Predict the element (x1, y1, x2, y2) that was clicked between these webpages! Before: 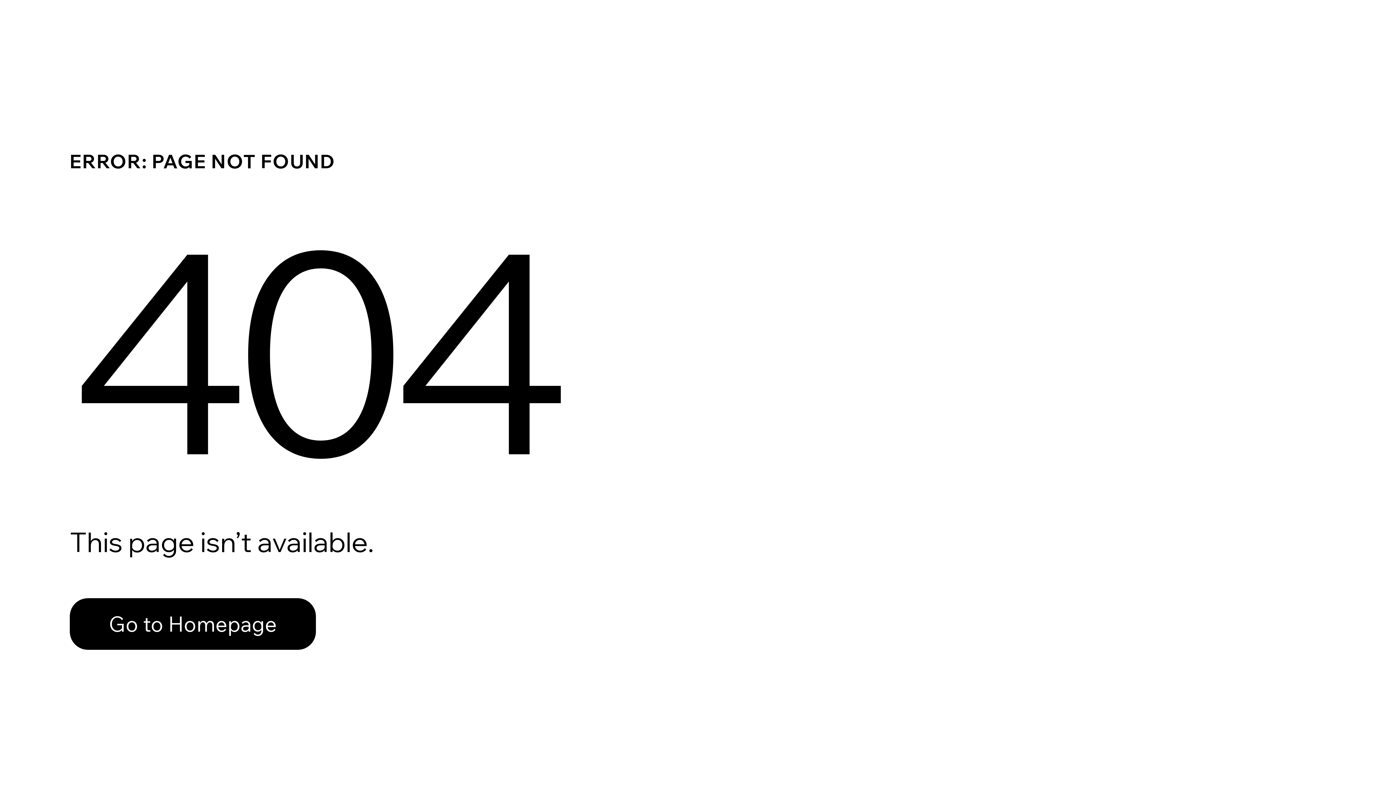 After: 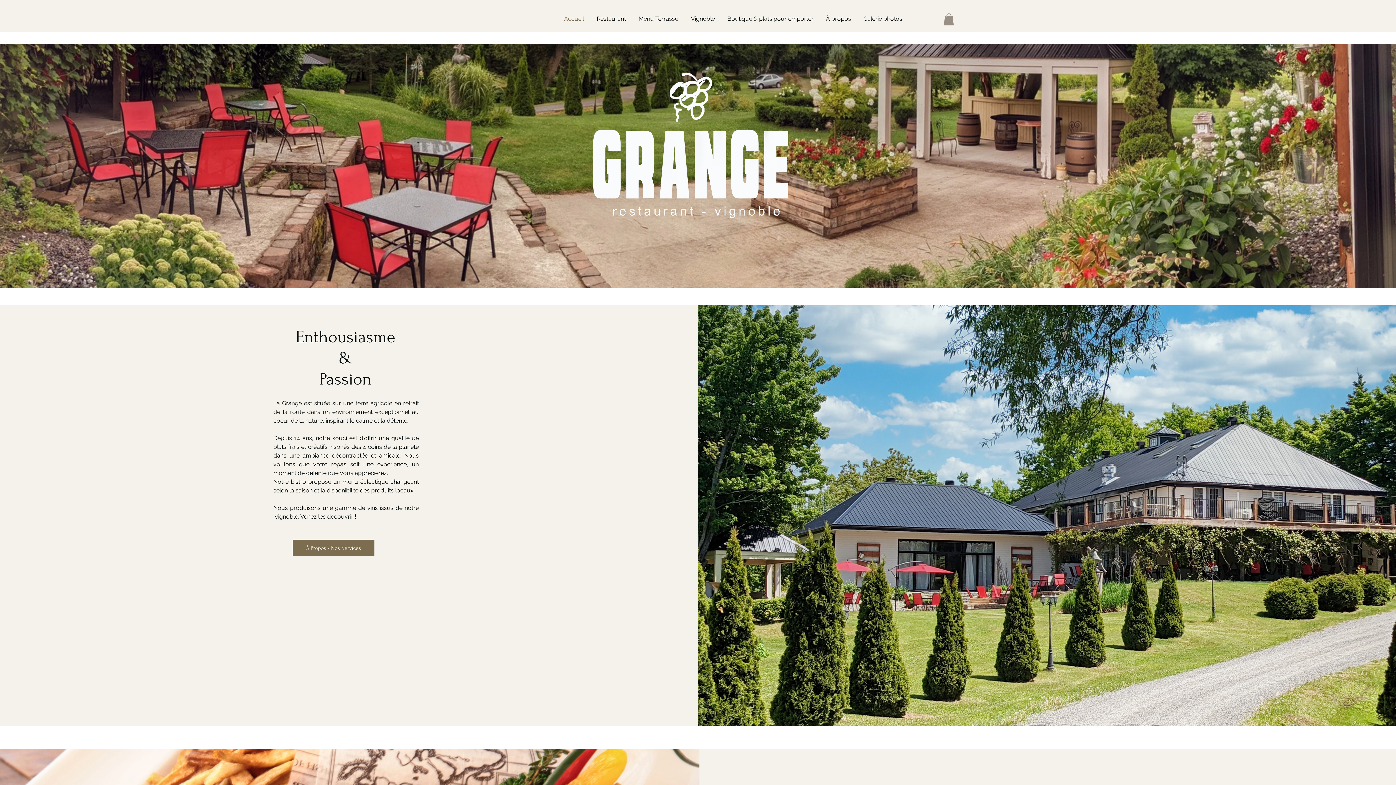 Action: bbox: (69, 598, 316, 650) label: Go to Homepage